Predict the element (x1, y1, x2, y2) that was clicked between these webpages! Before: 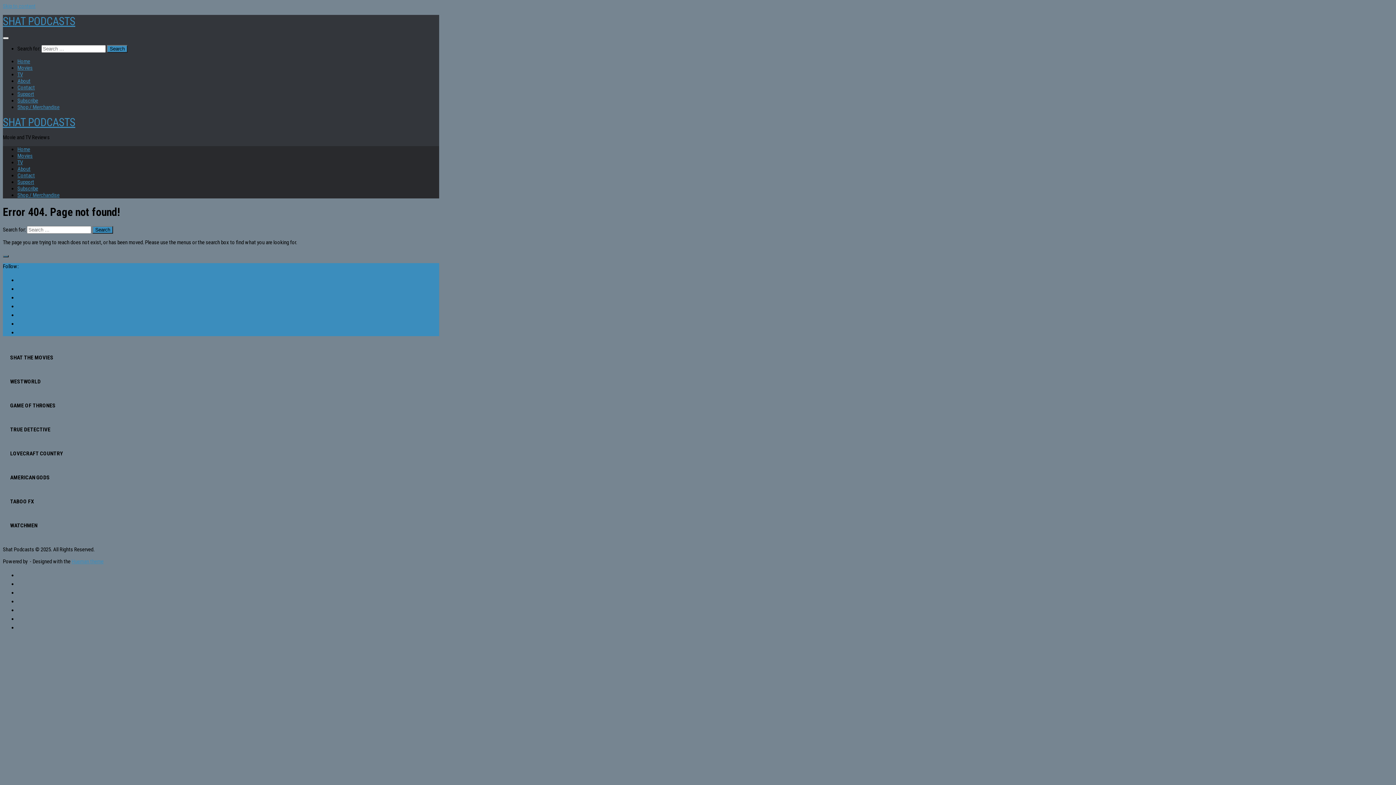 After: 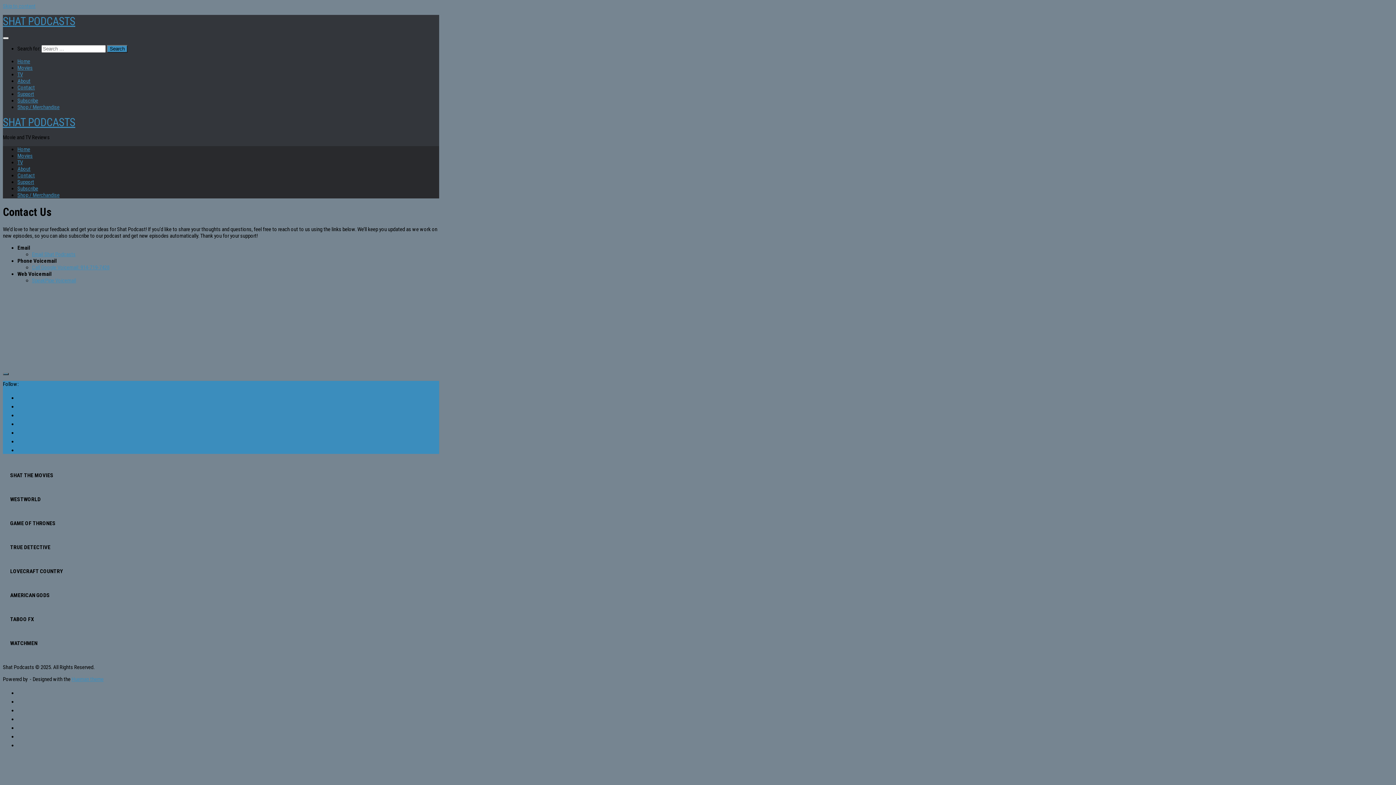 Action: label: Contact bbox: (17, 84, 34, 90)